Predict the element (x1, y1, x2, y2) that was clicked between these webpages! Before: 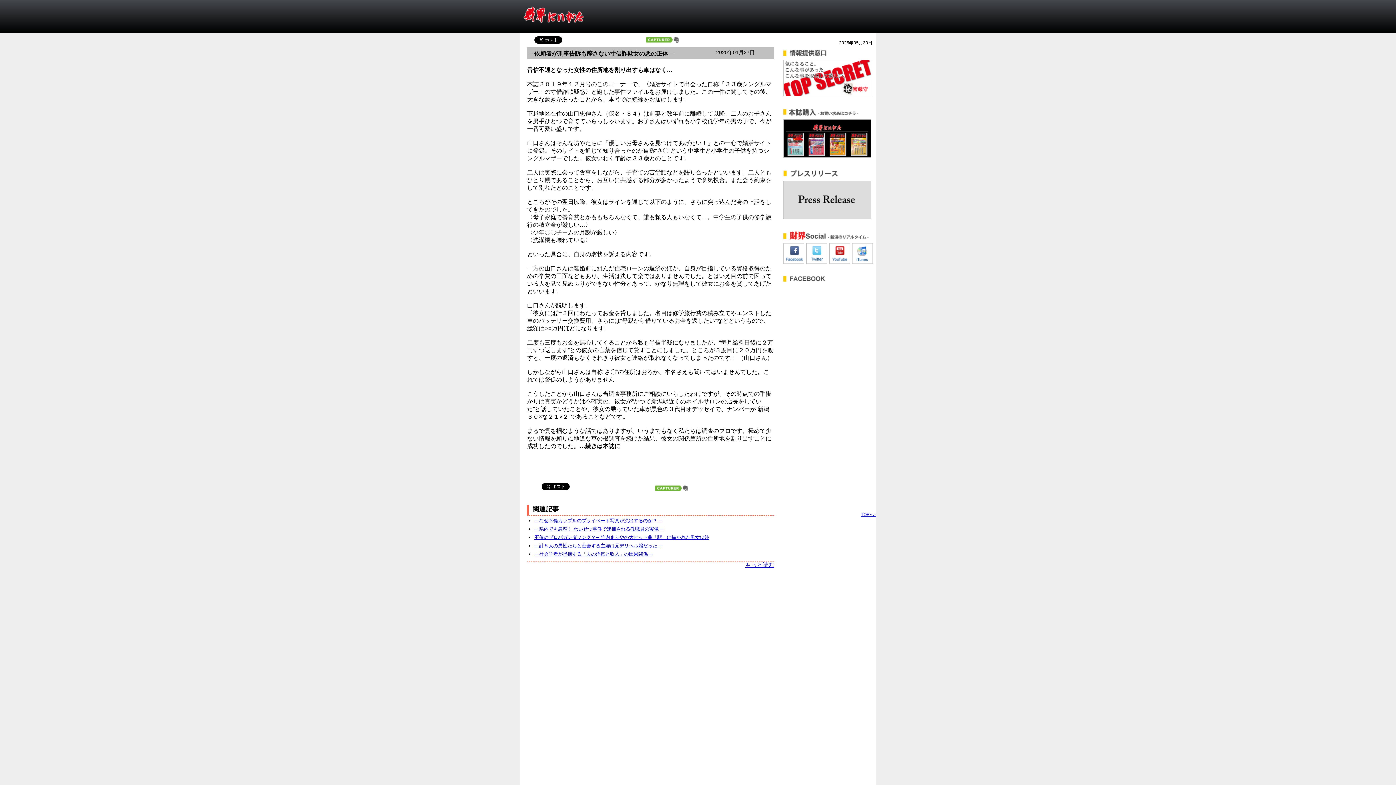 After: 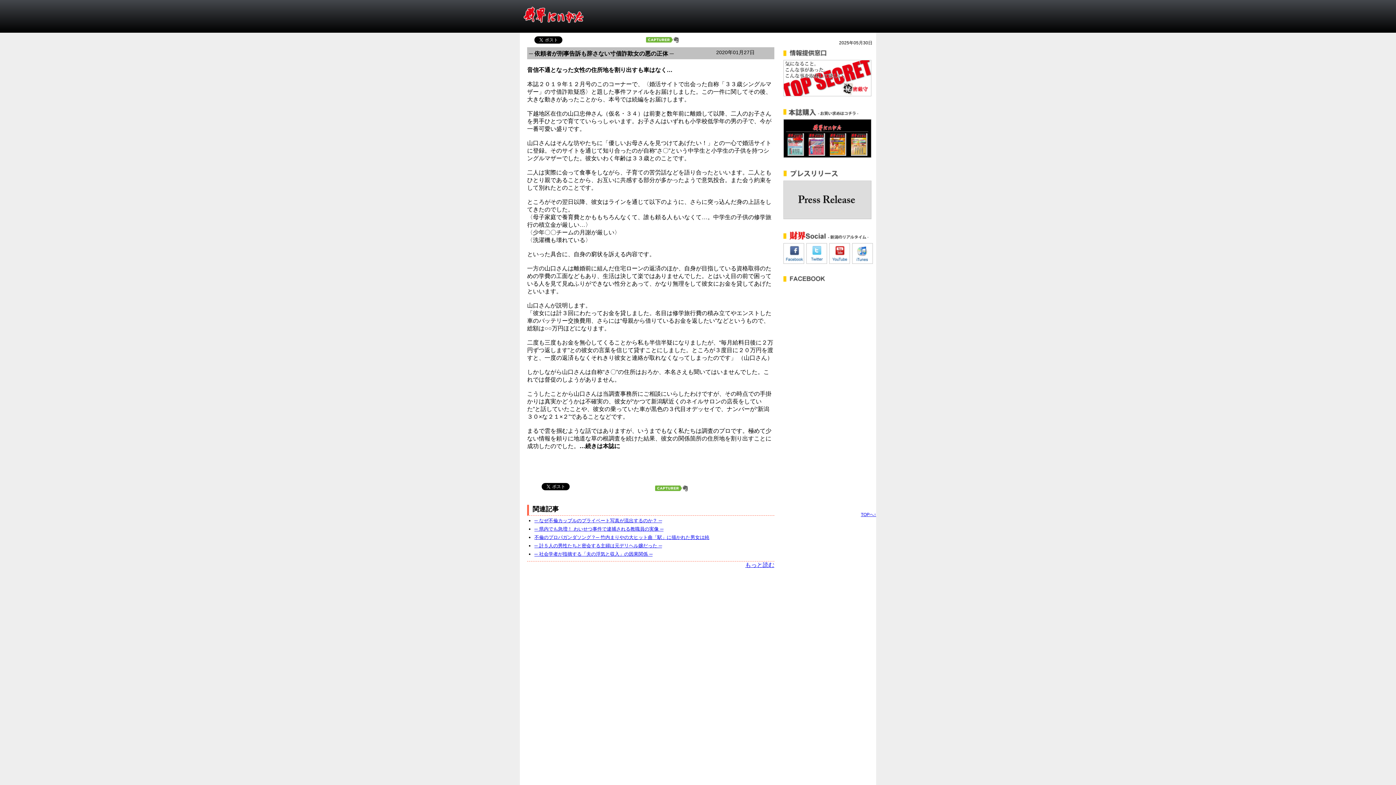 Action: bbox: (646, 38, 678, 44)